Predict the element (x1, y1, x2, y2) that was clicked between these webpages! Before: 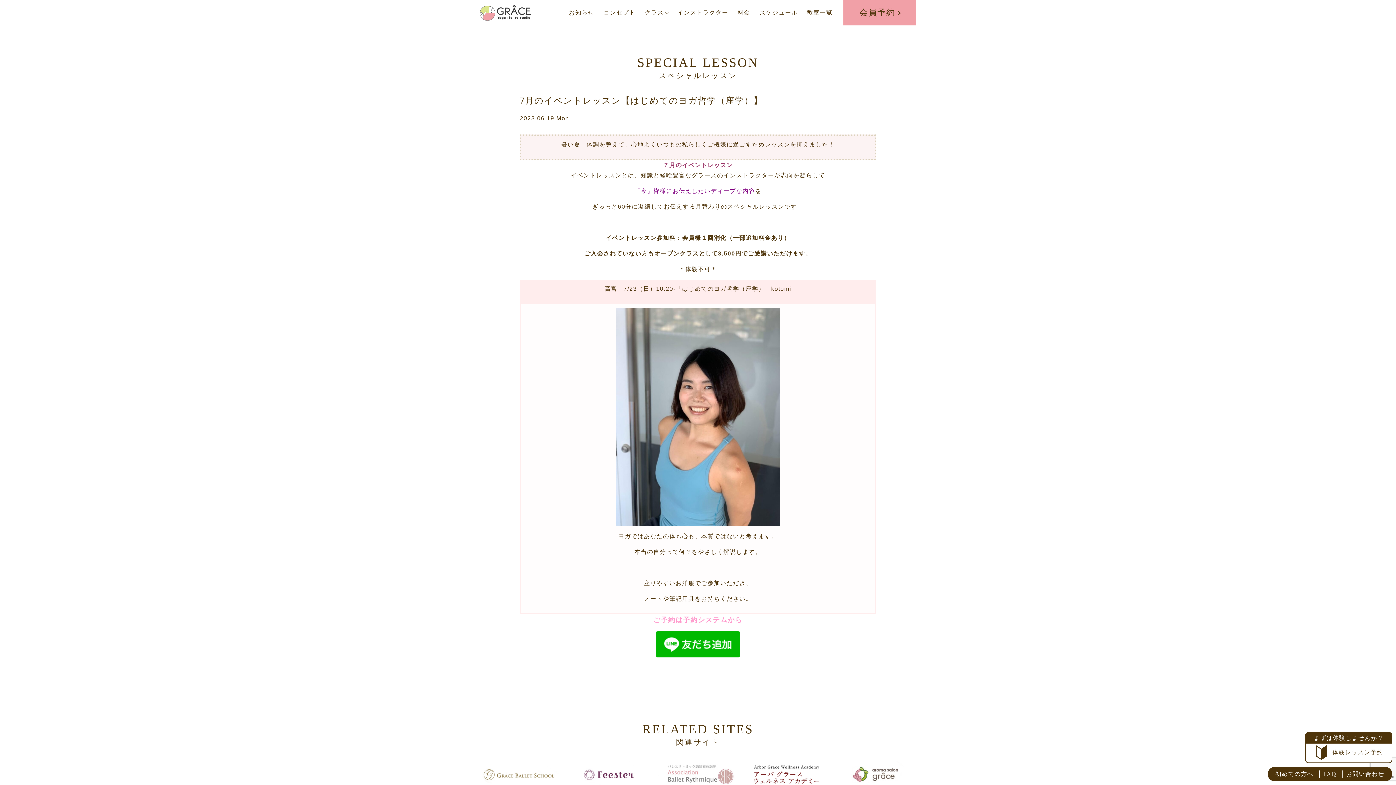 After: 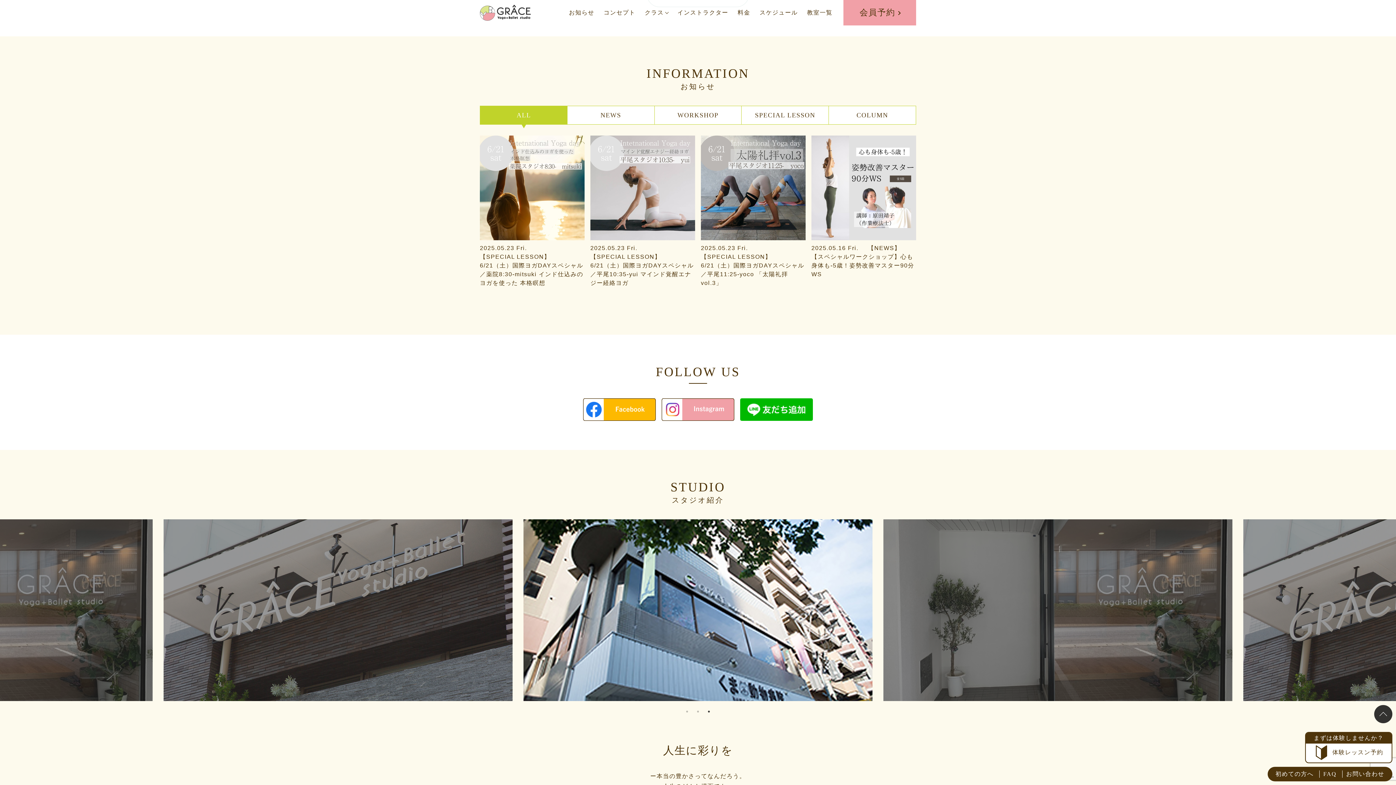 Action: bbox: (569, 4, 594, 20) label: お知らせ